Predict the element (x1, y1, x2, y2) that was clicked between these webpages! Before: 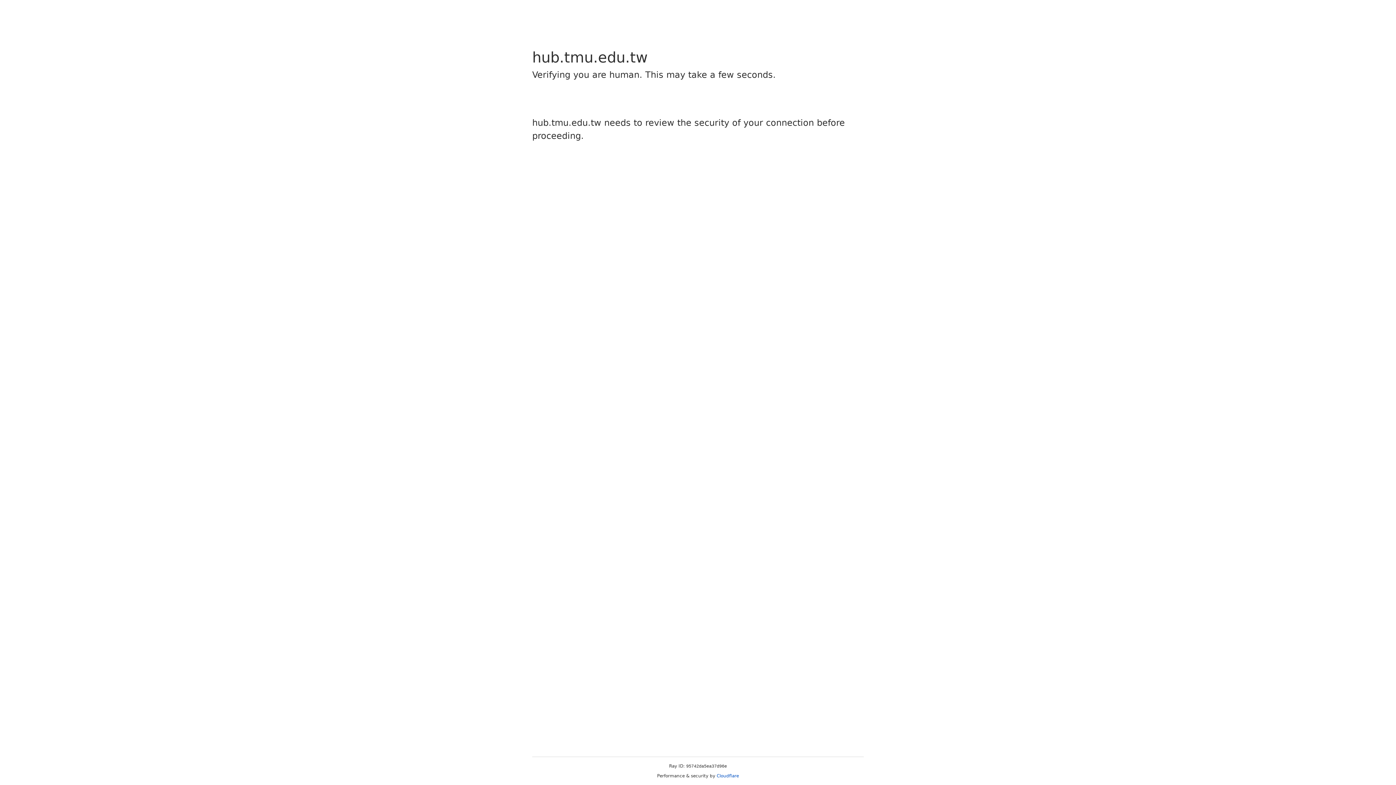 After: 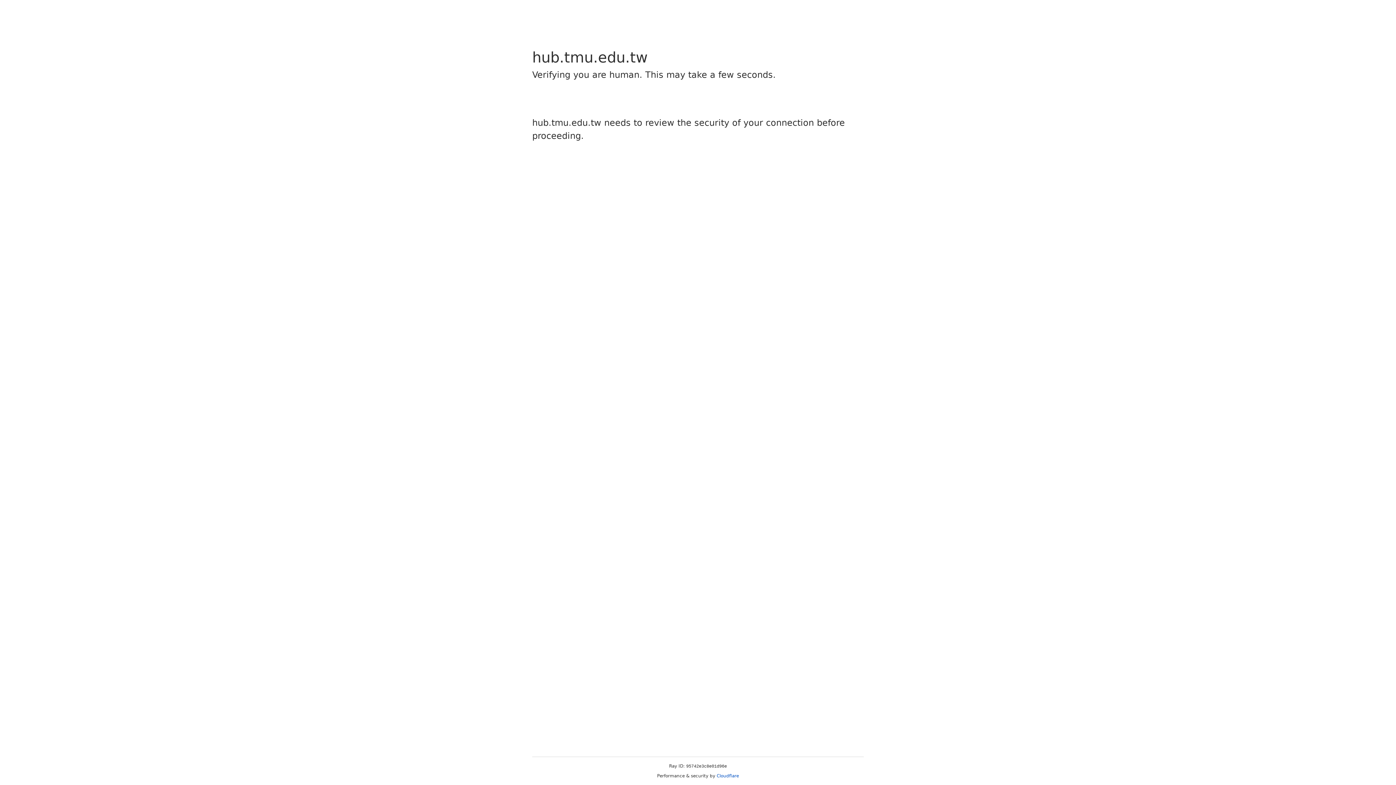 Action: bbox: (716, 773, 739, 778) label: Cloudflare